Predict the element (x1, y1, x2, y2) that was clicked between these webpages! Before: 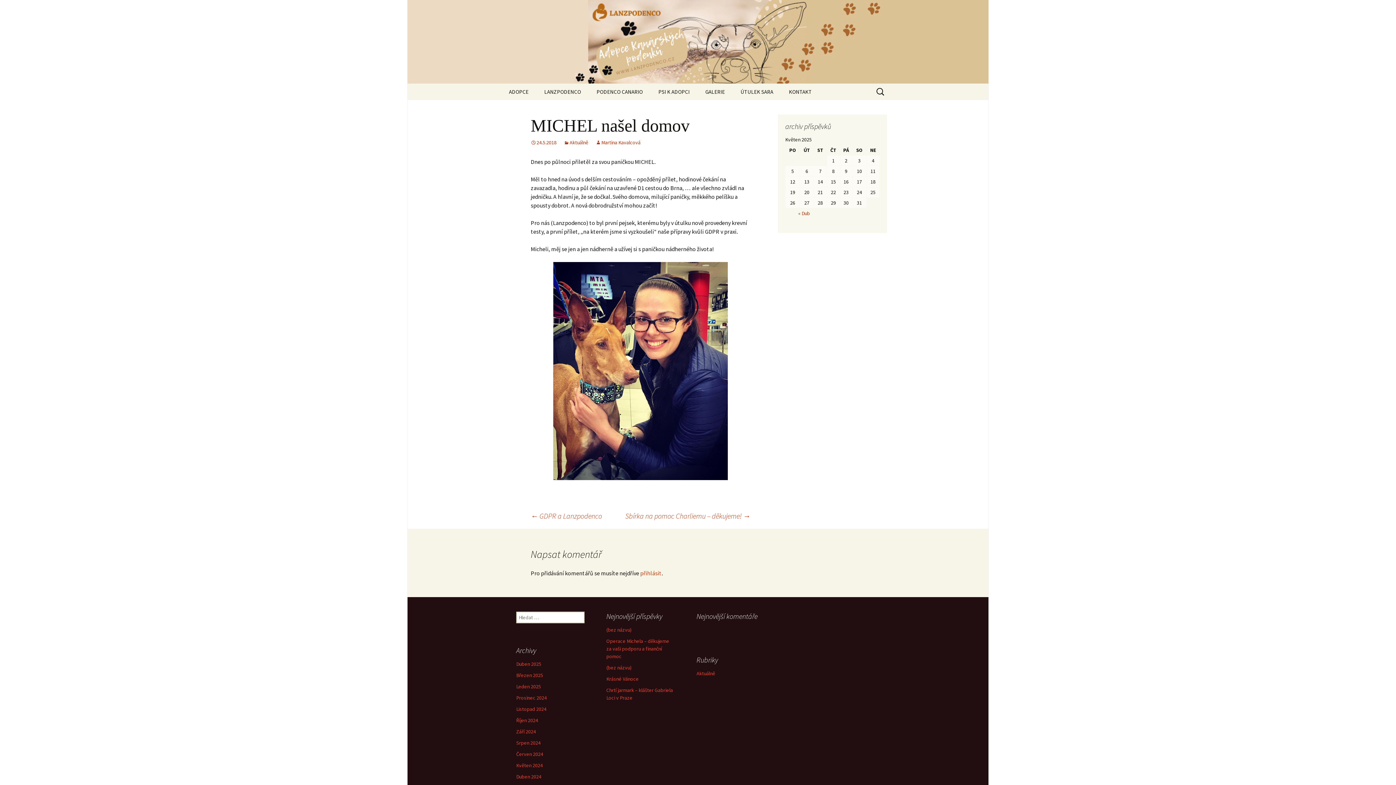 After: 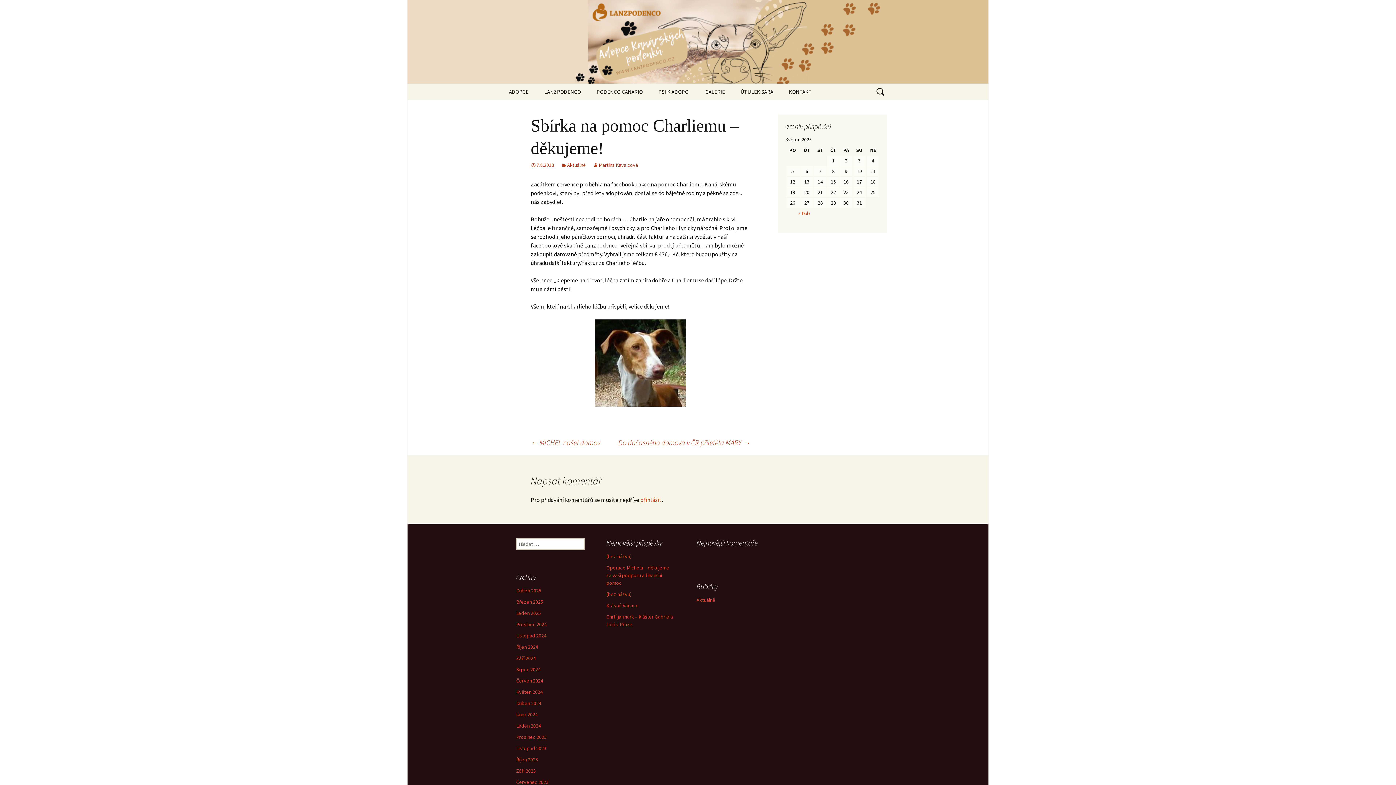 Action: bbox: (625, 510, 750, 521) label: Sbírka na pomoc Charliemu – děkujeme! →